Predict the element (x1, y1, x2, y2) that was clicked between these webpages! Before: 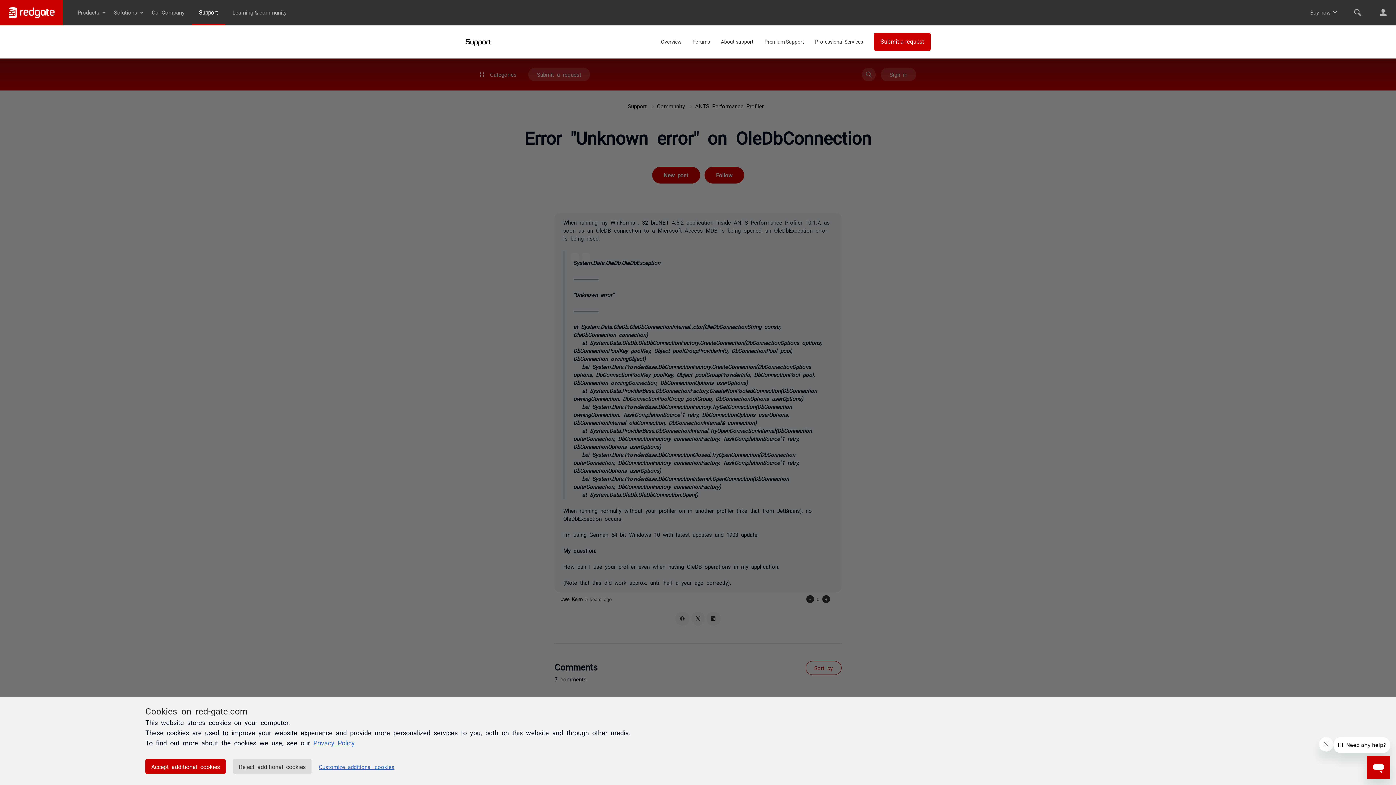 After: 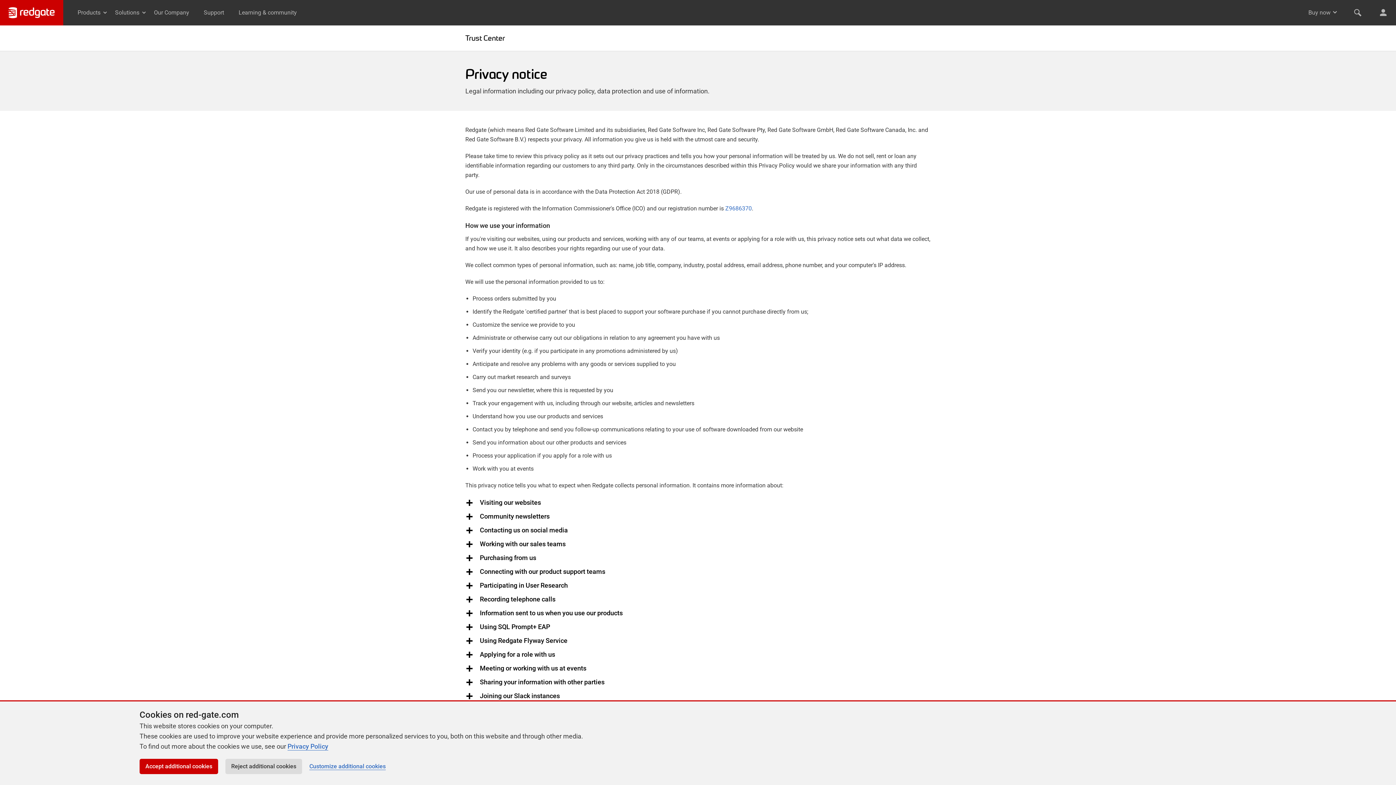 Action: bbox: (313, 739, 354, 746) label: Privacy Policy